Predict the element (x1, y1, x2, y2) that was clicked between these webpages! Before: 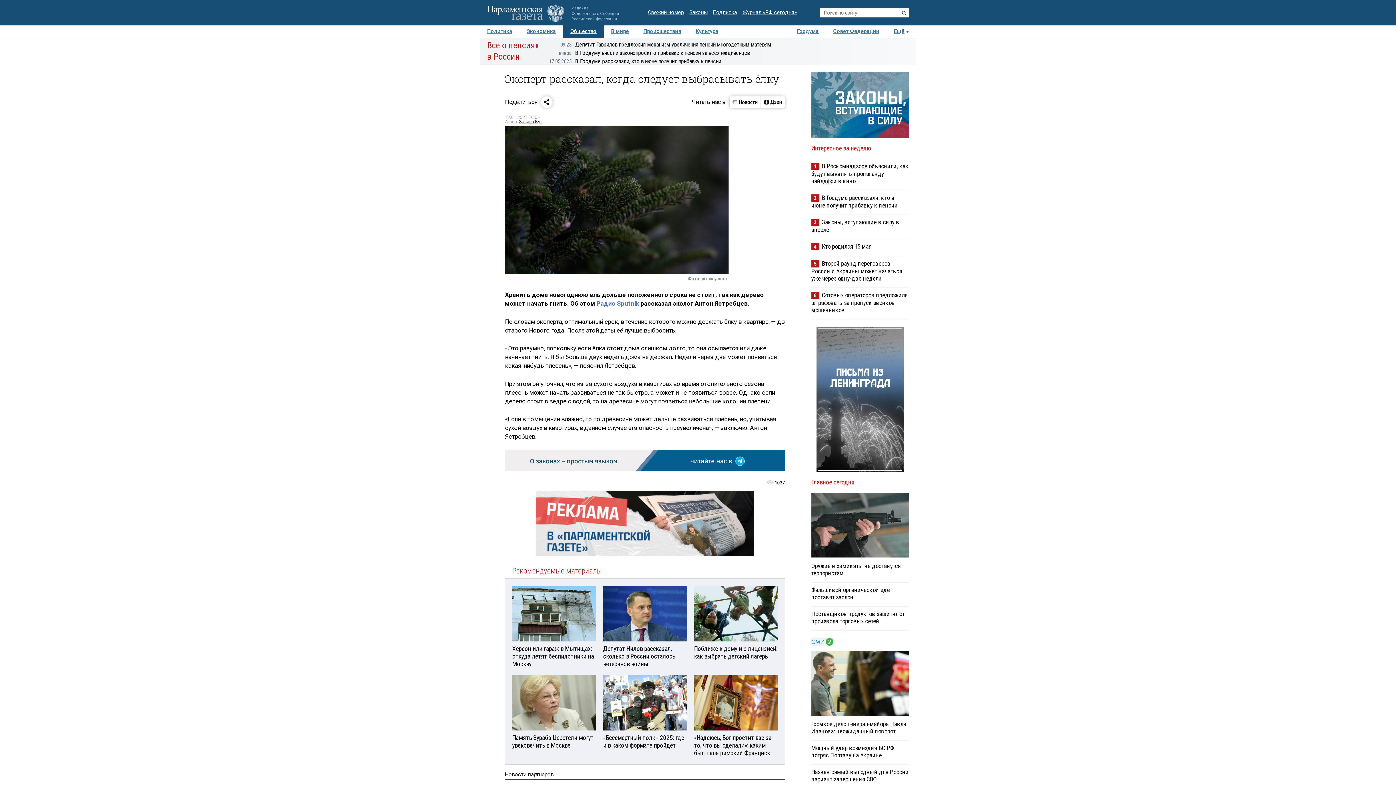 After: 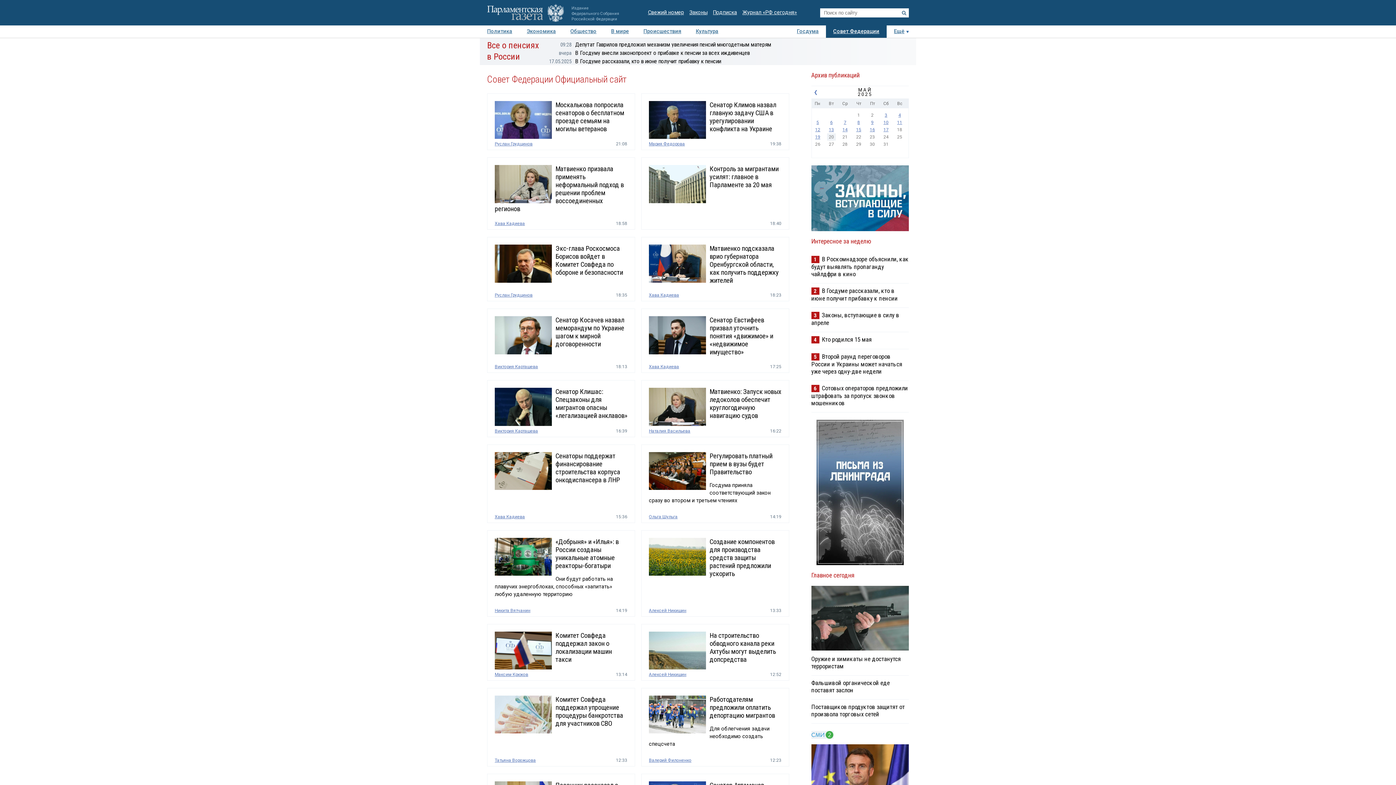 Action: label: Совет Федерации bbox: (826, 25, 886, 37)